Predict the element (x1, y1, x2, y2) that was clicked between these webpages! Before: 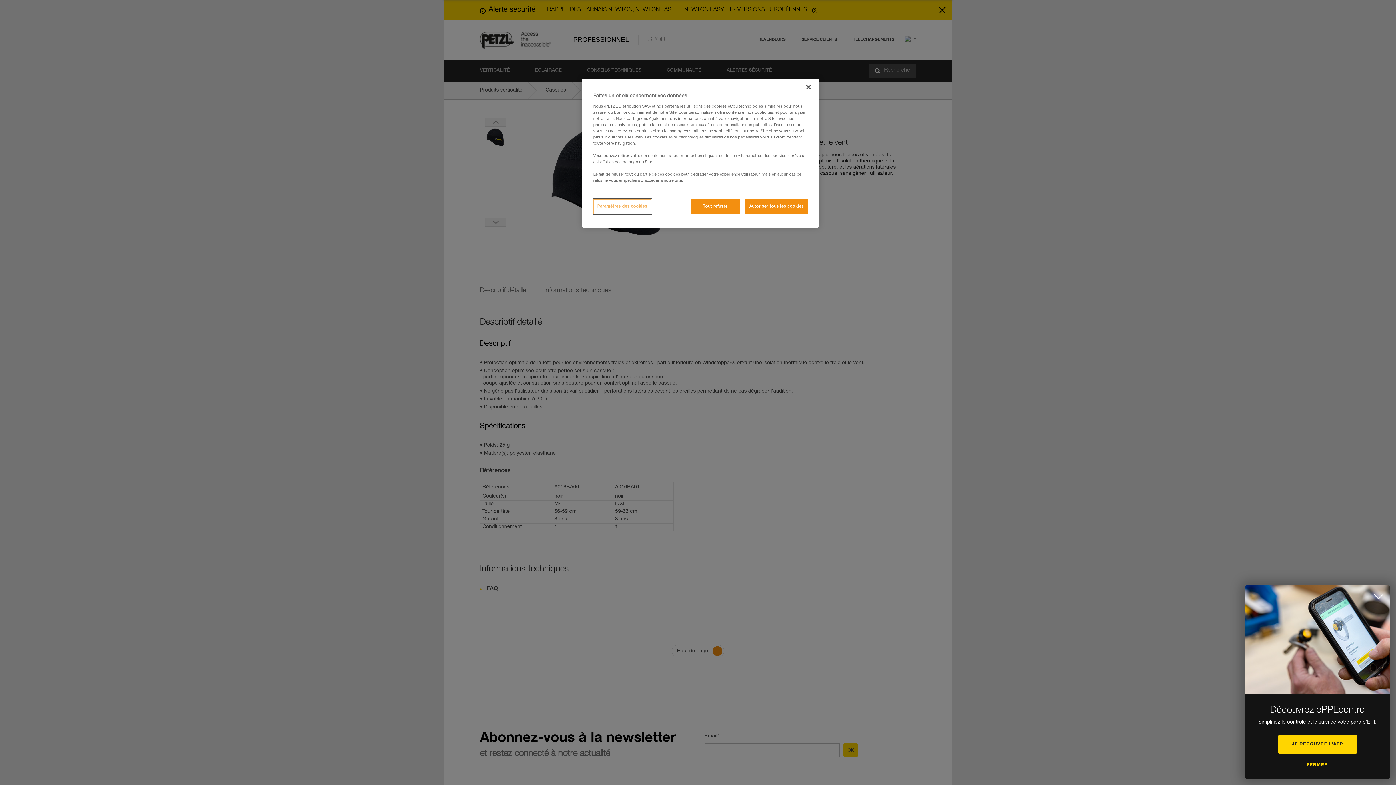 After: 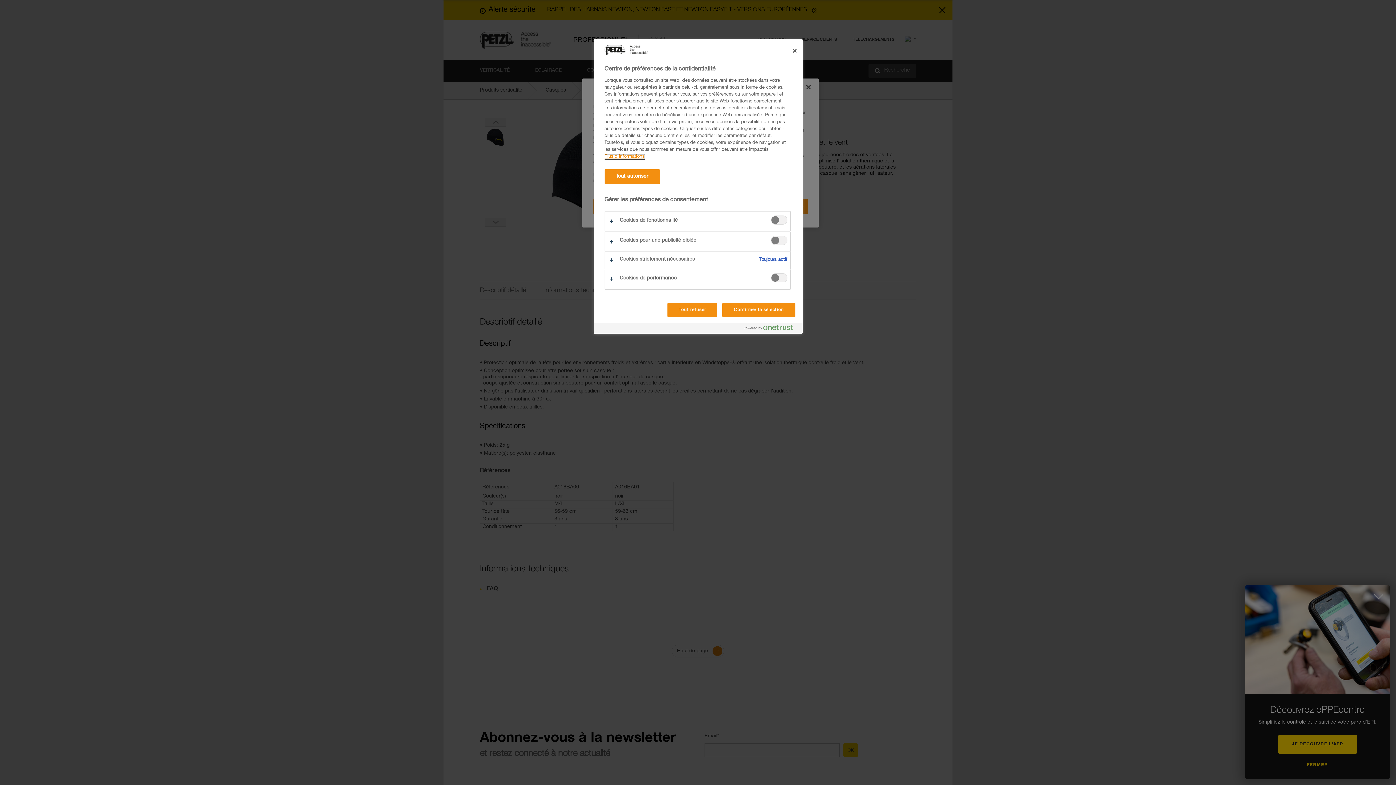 Action: bbox: (593, 199, 651, 214) label: Paramètres des cookies